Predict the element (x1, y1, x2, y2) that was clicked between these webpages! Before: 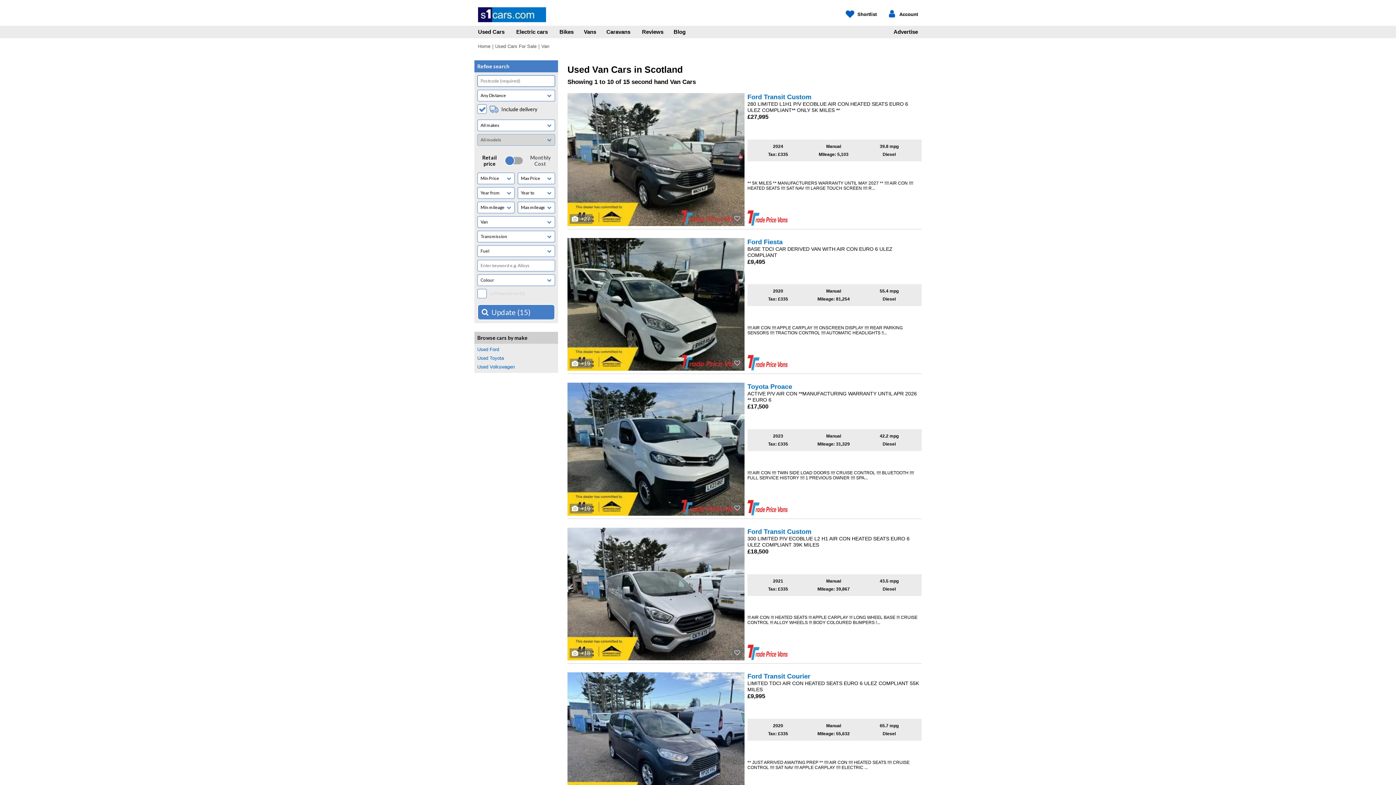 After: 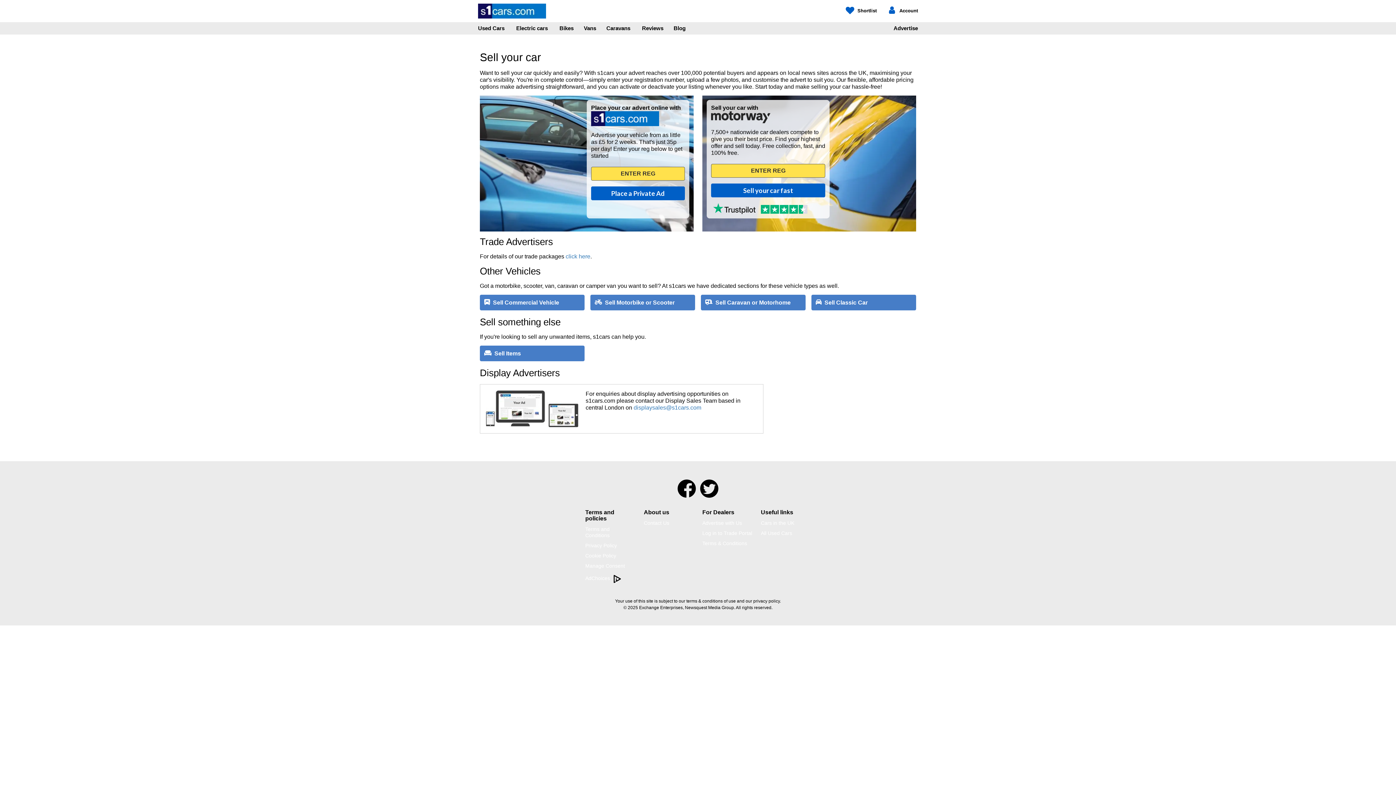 Action: bbox: (888, 25, 923, 38) label: Advertise